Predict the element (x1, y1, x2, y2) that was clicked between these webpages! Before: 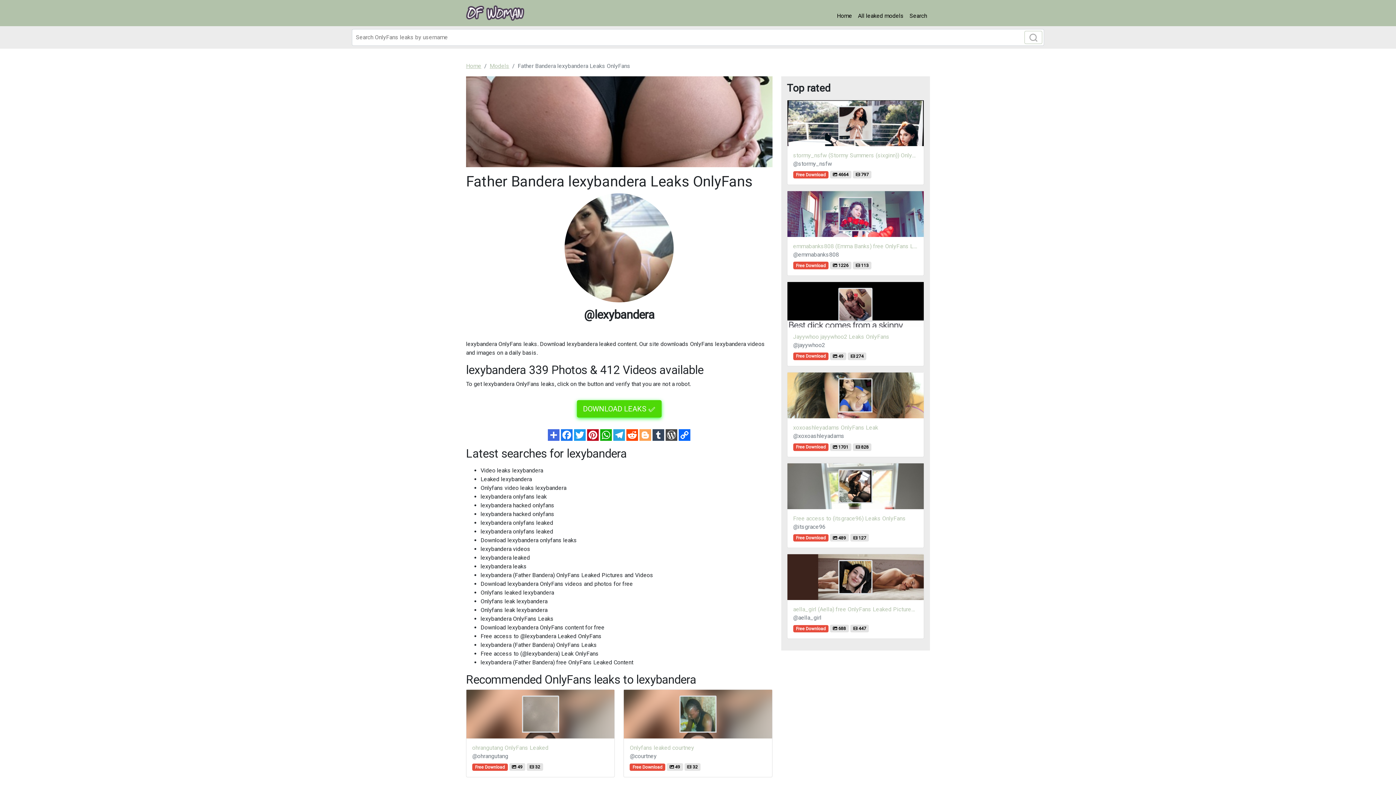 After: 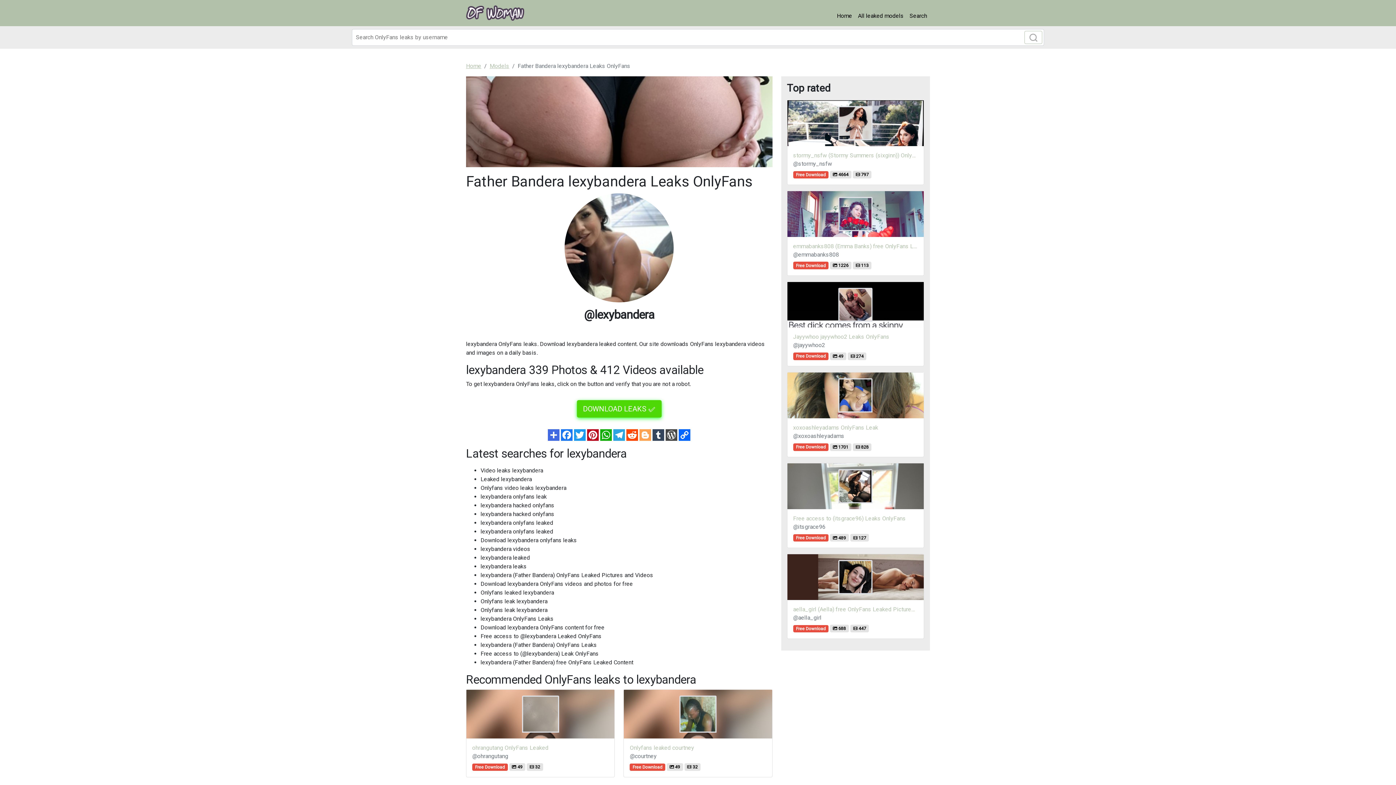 Action: bbox: (679, 431, 690, 438)